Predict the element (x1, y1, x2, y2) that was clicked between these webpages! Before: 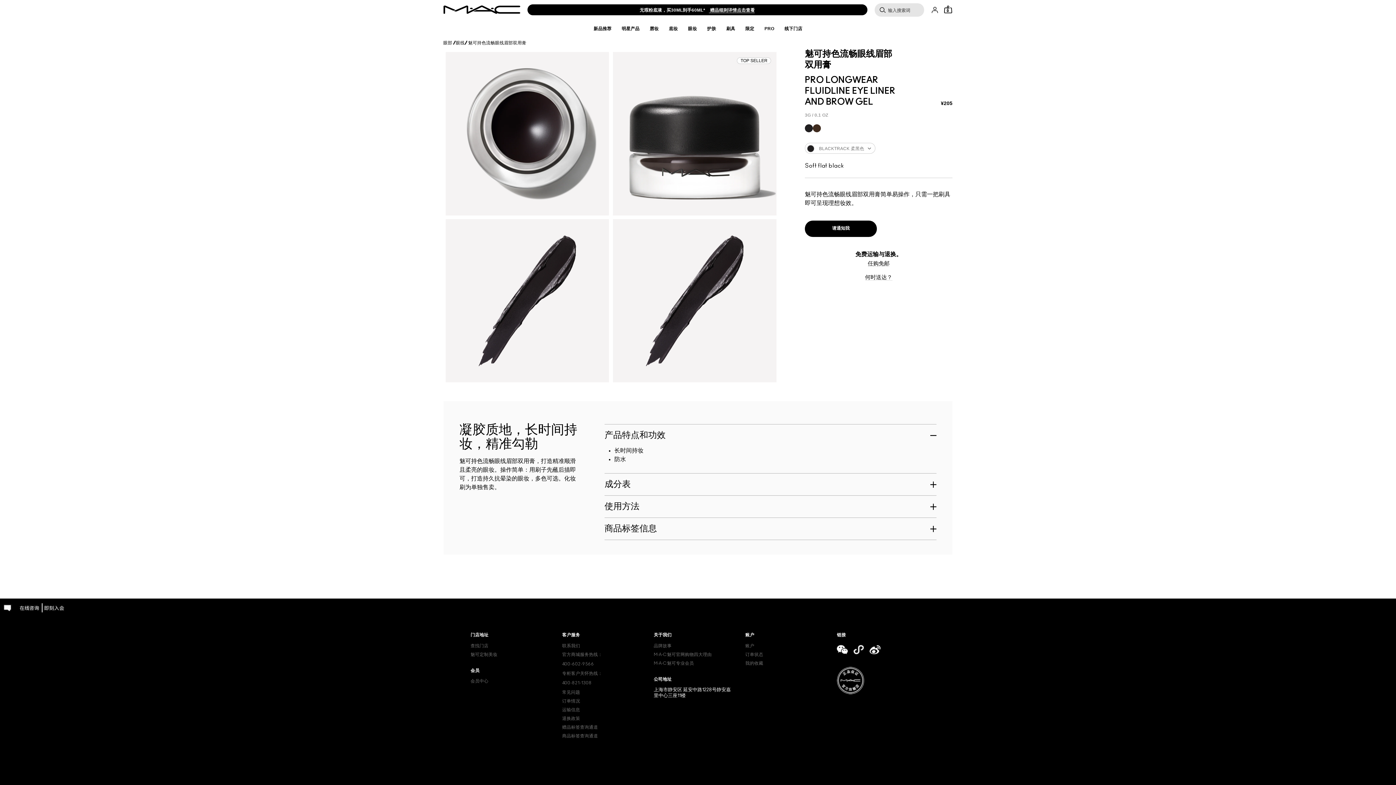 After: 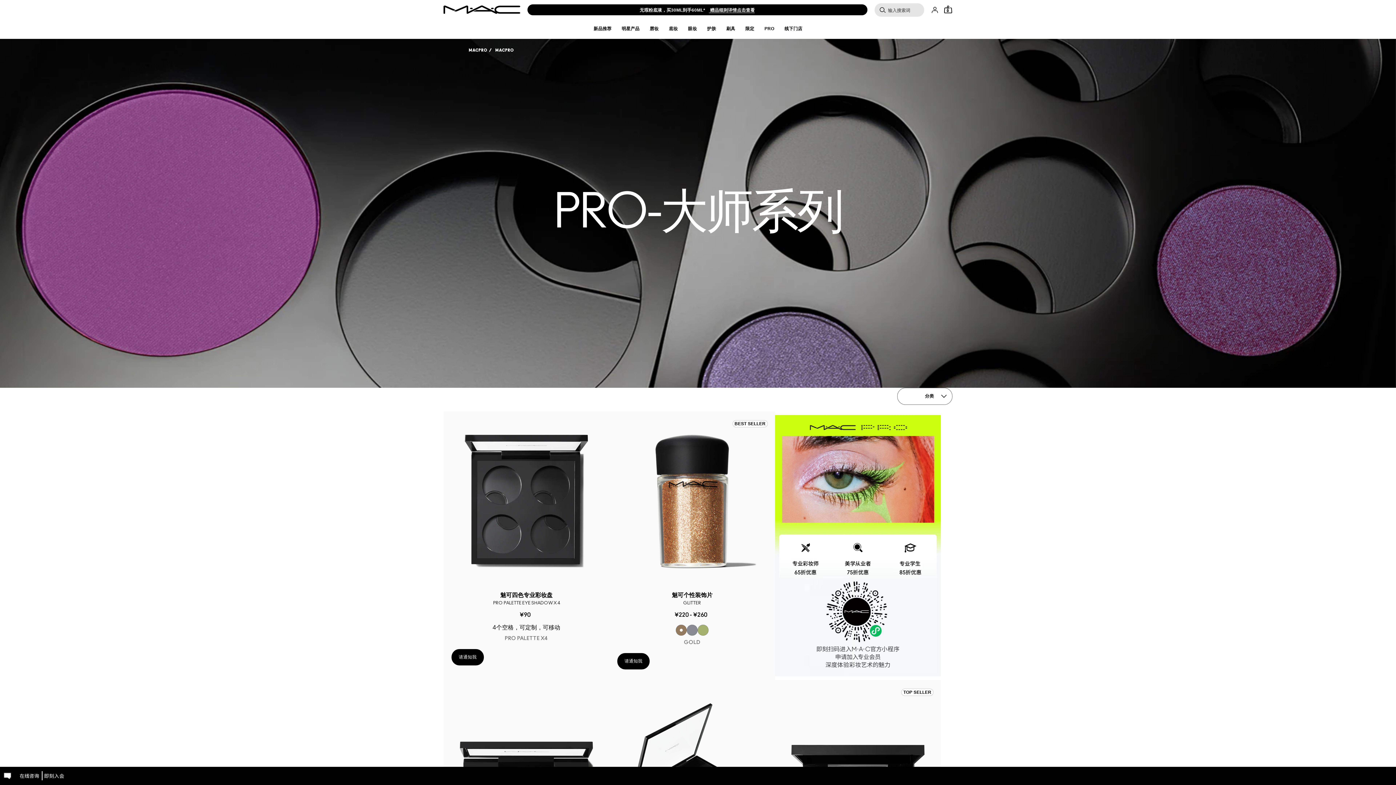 Action: bbox: (764, 26, 774, 31) label: PRO